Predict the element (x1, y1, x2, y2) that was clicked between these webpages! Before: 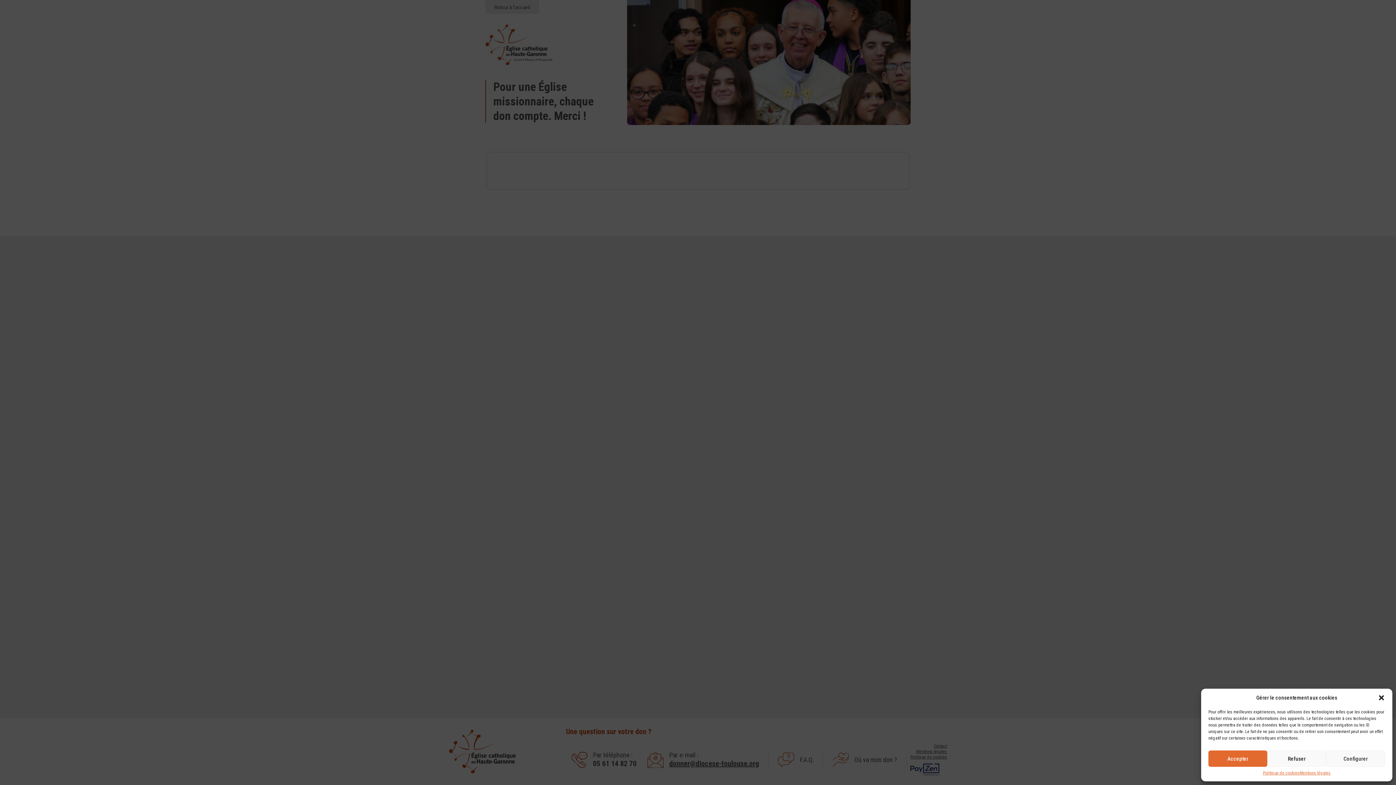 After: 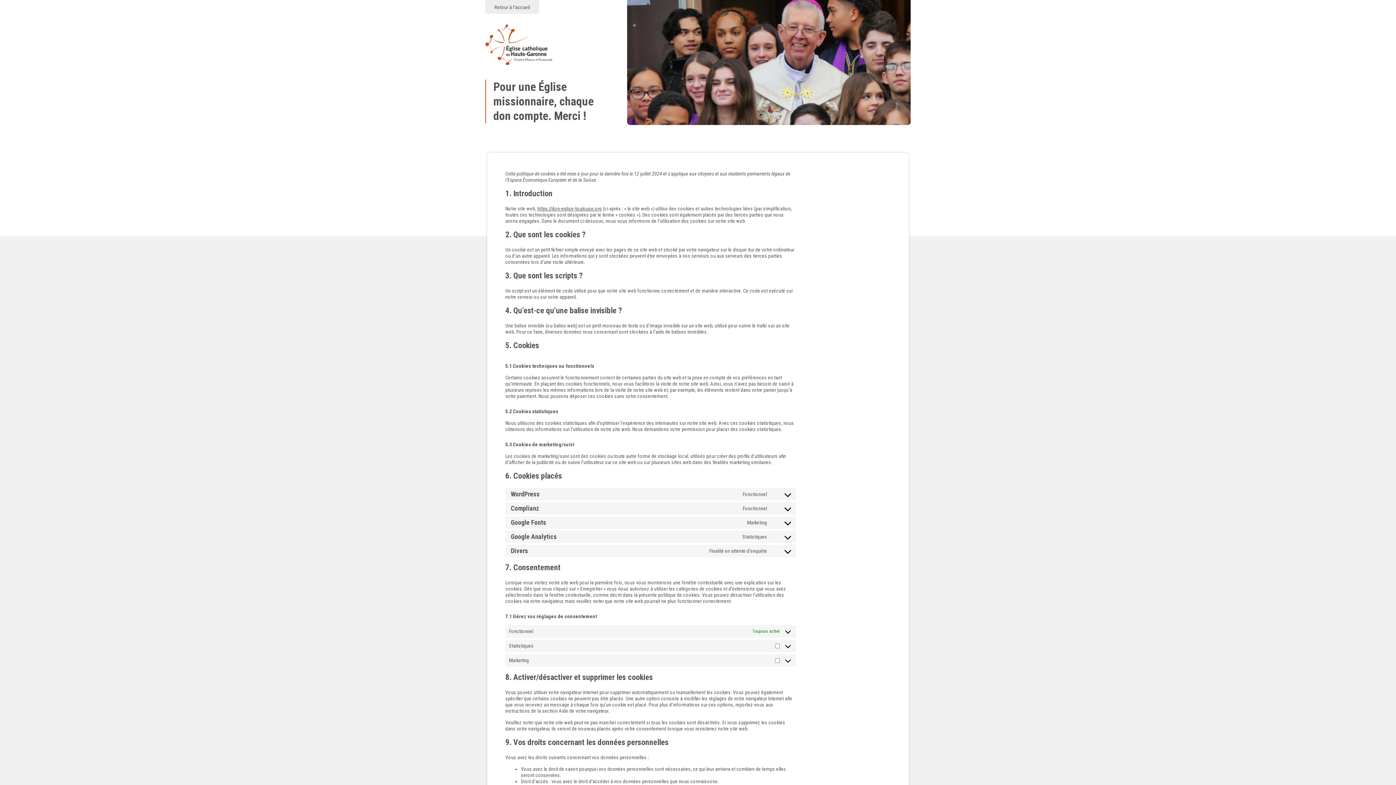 Action: label: Politique de cookies bbox: (1263, 770, 1299, 776)